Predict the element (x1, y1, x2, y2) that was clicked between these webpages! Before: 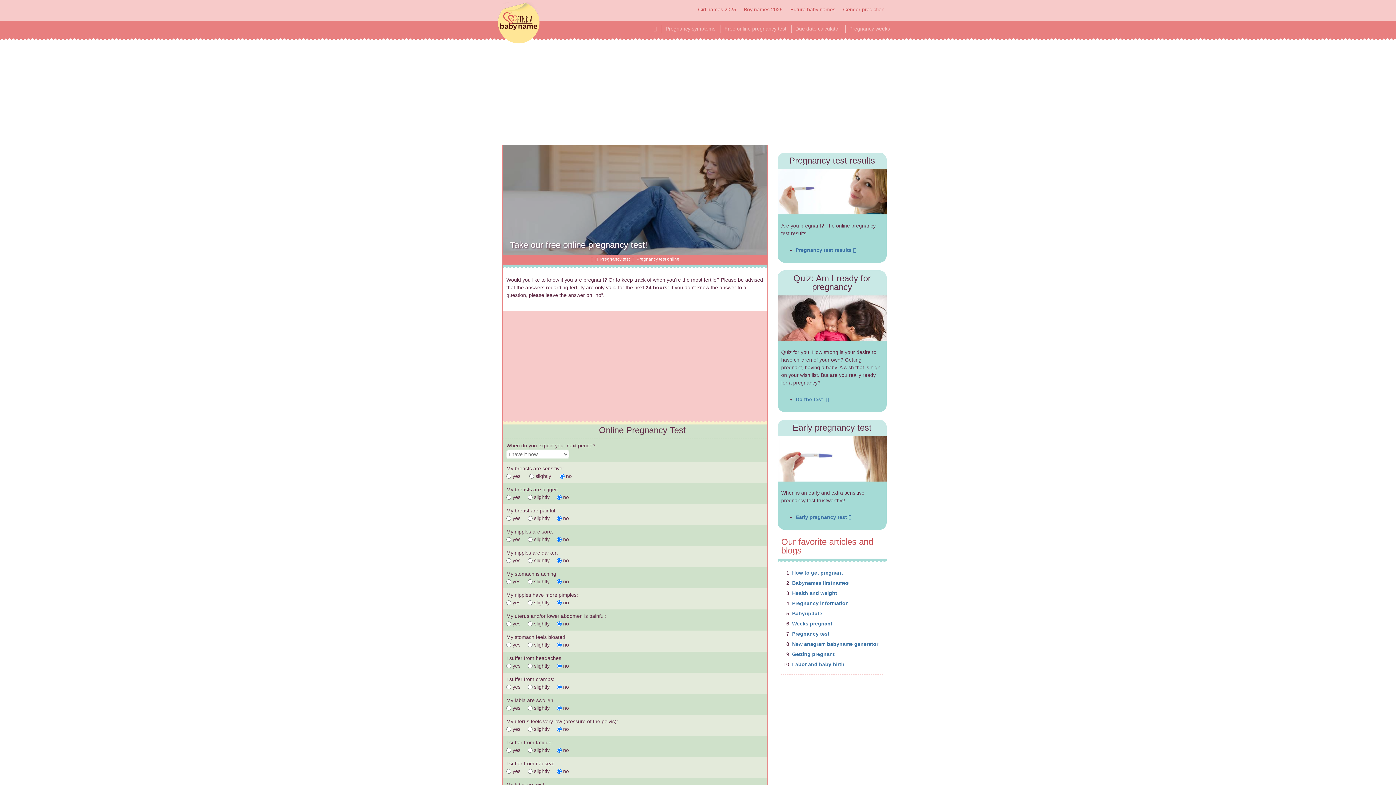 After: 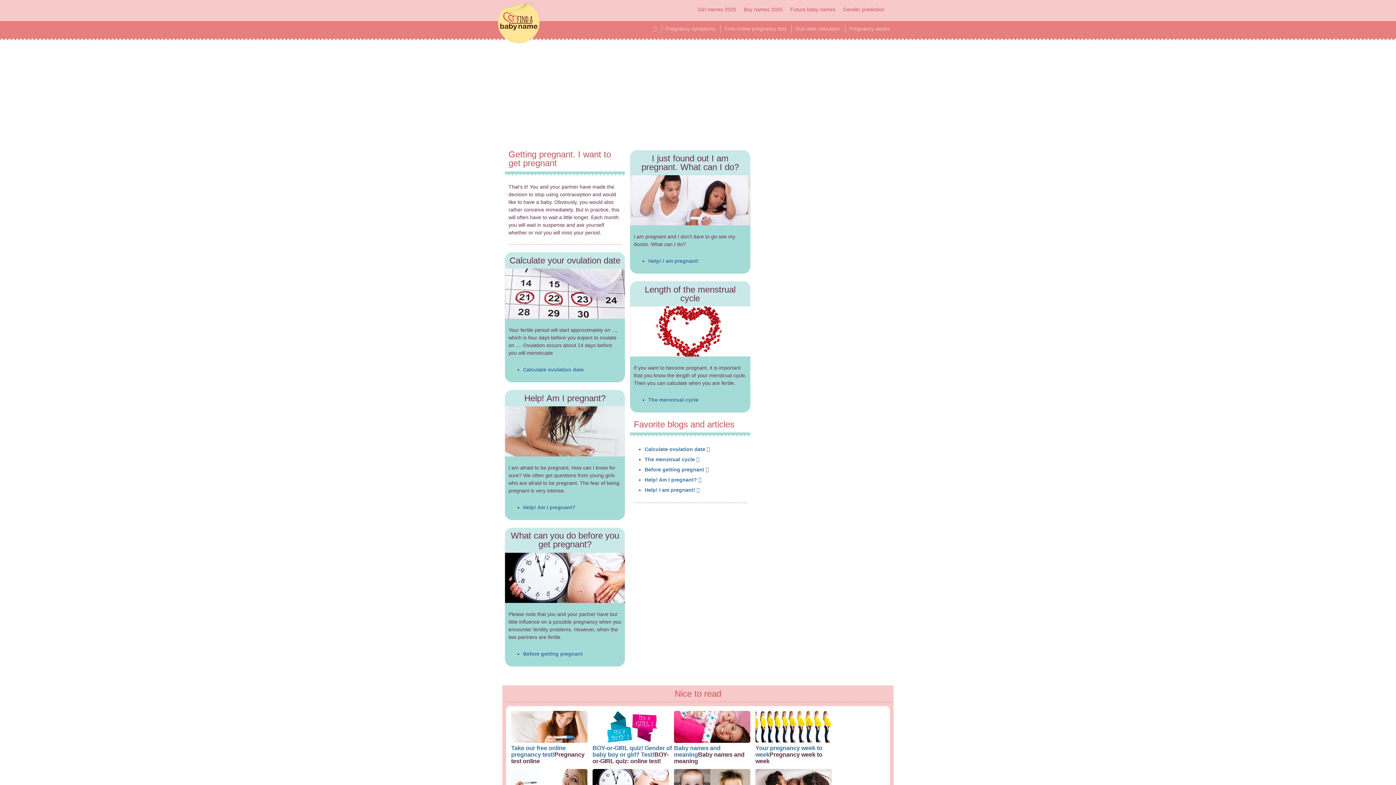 Action: bbox: (792, 651, 834, 657) label: Getting pregnant